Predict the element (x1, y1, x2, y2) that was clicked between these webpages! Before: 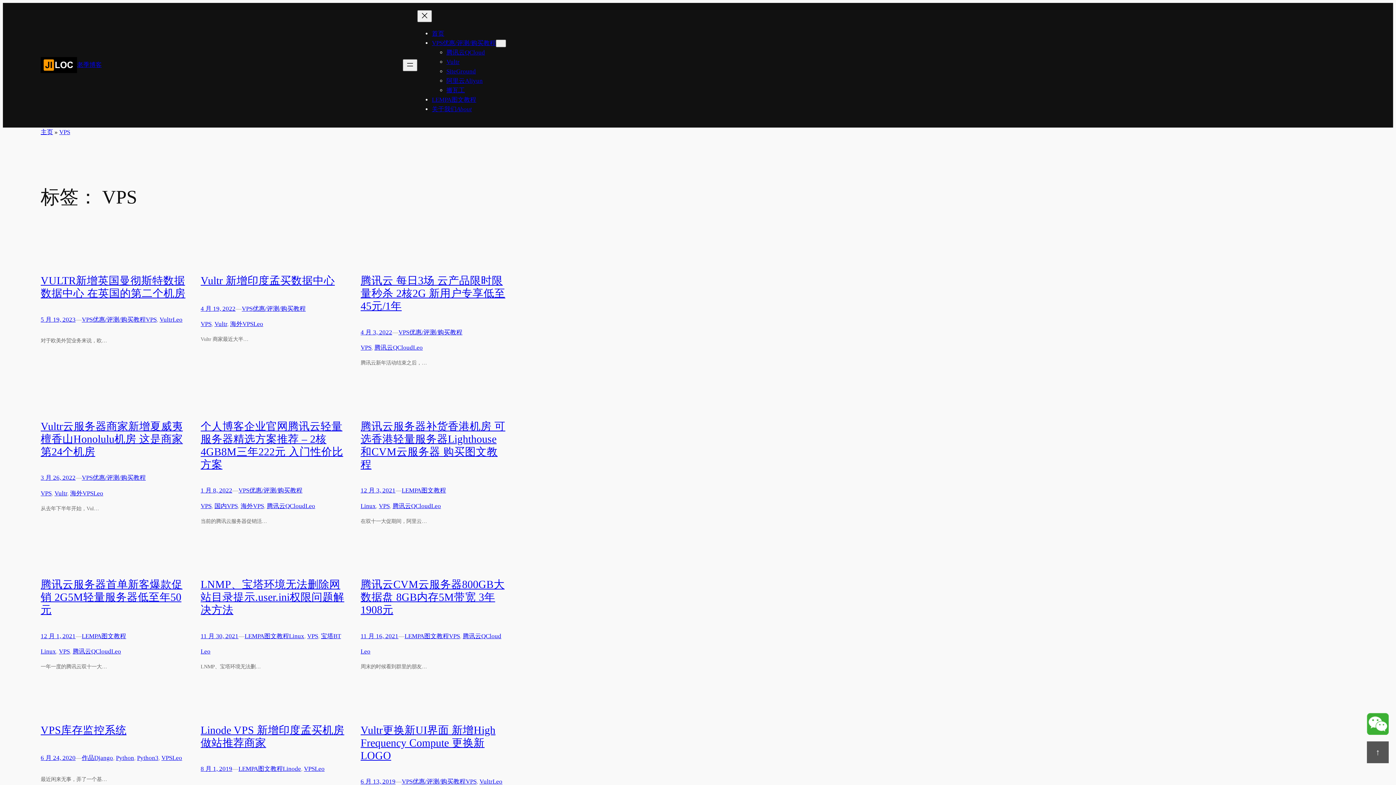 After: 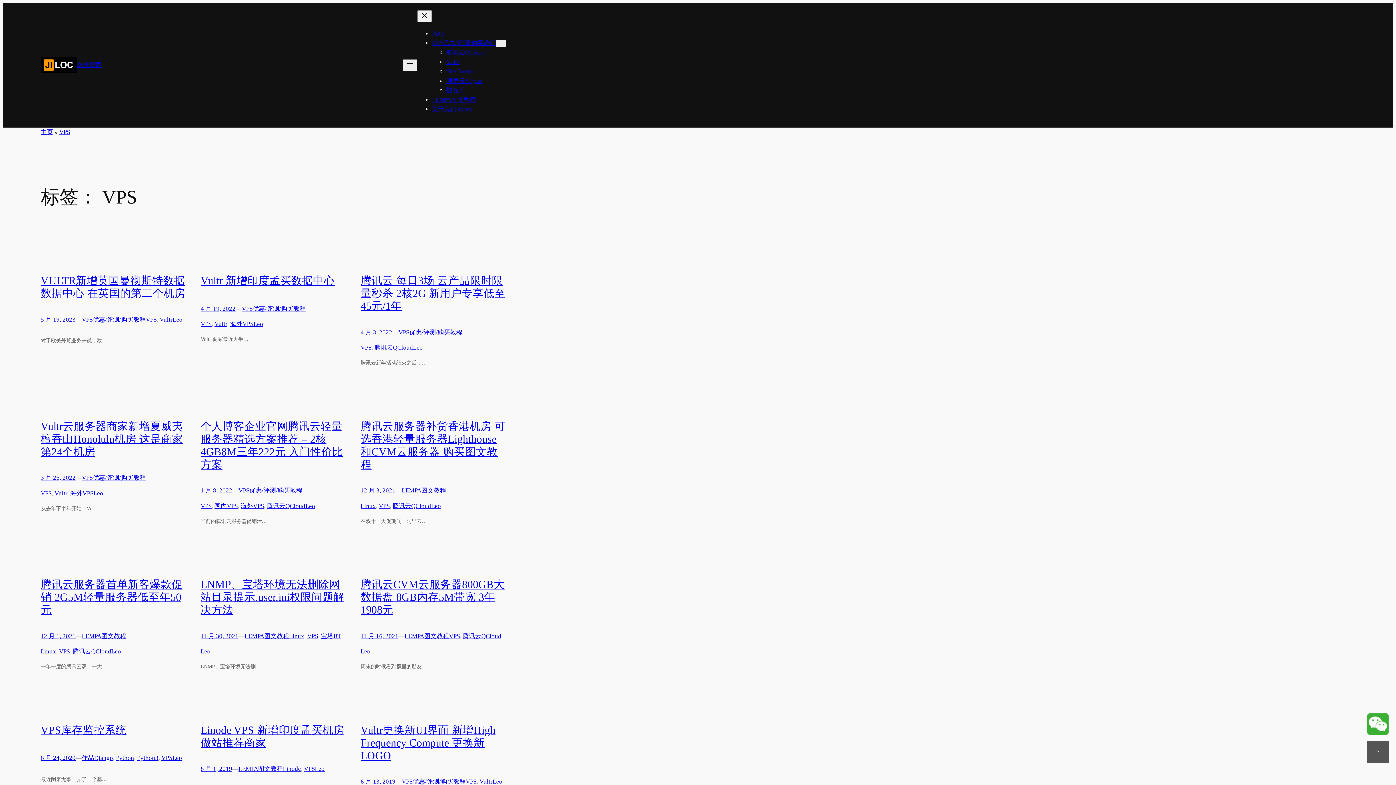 Action: bbox: (58, 648, 69, 655) label: VPS